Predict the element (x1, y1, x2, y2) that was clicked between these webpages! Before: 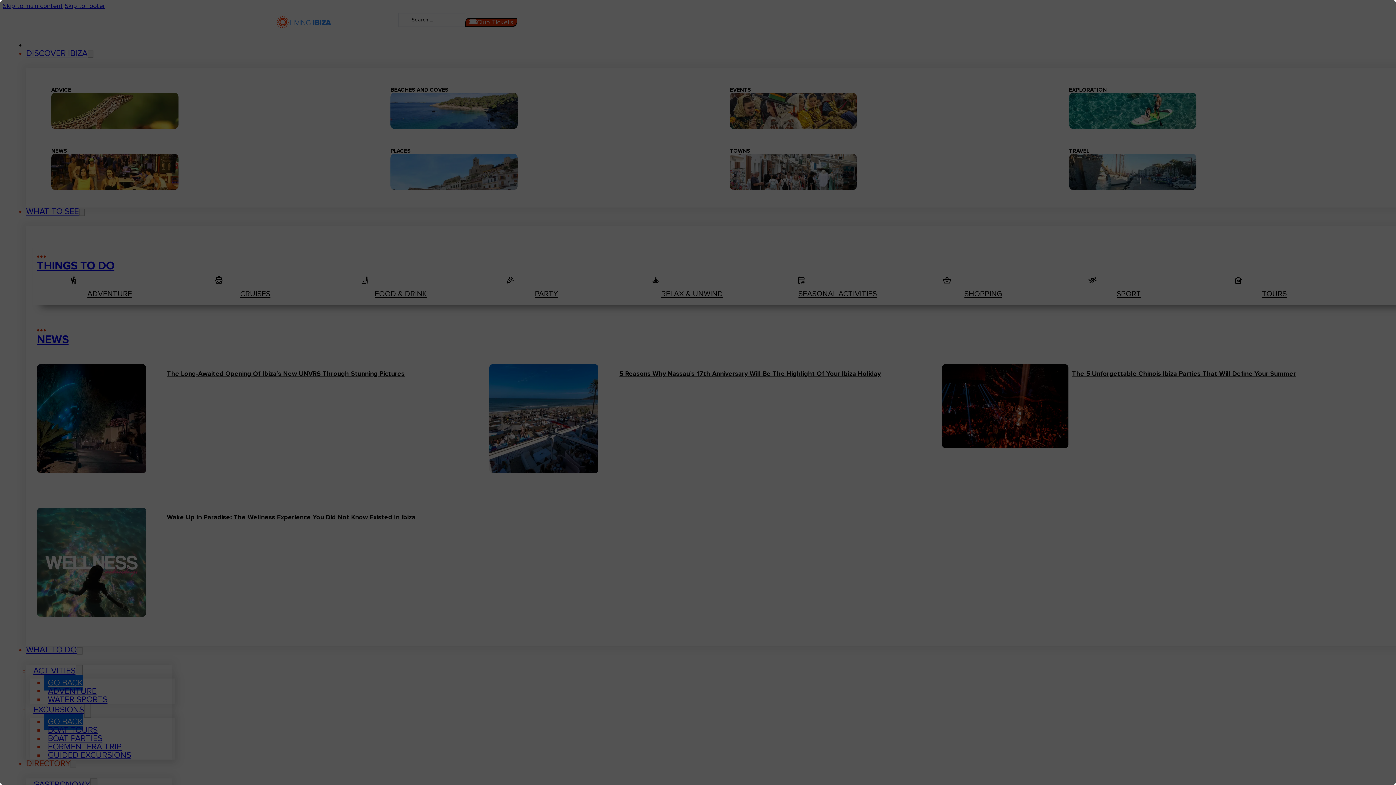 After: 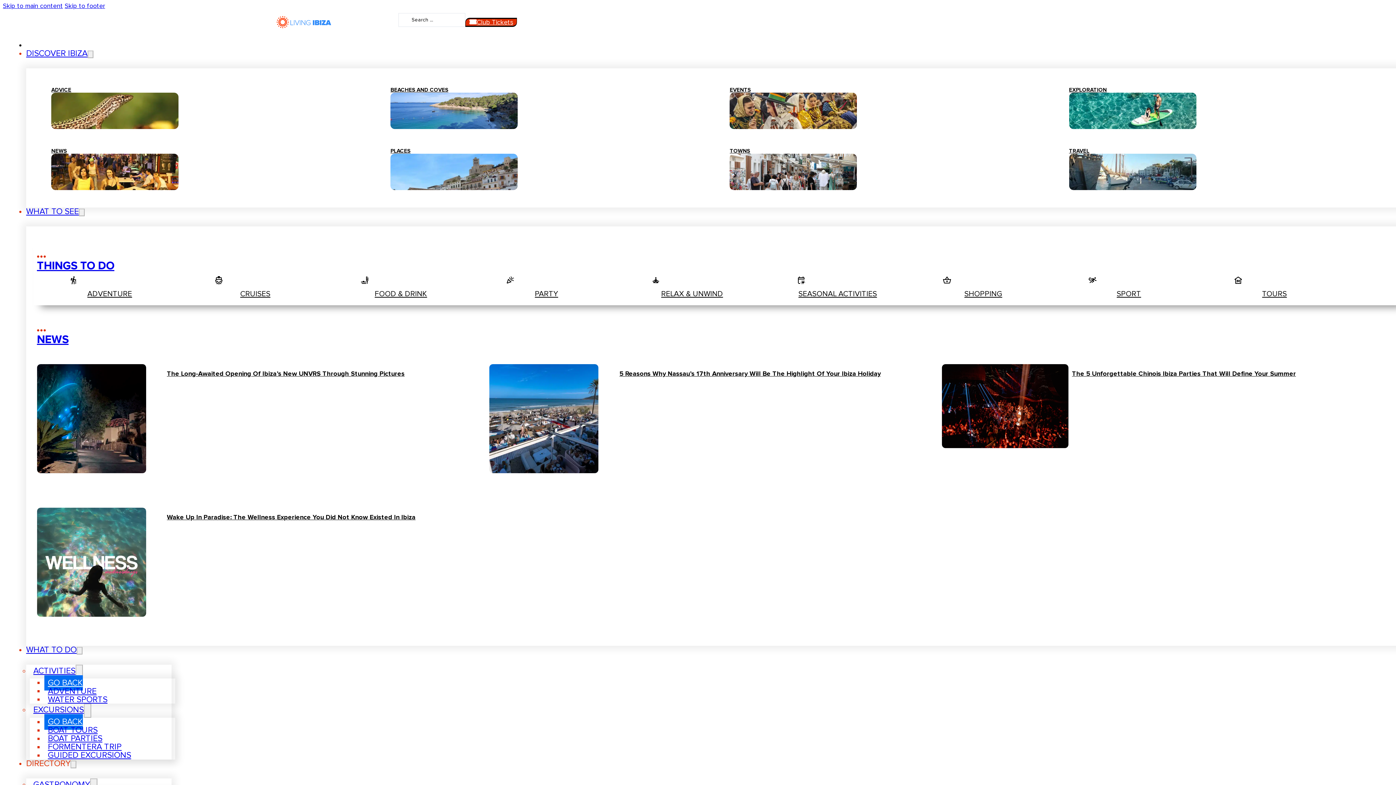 Action: bbox: (1236, 278, 1244, 286)